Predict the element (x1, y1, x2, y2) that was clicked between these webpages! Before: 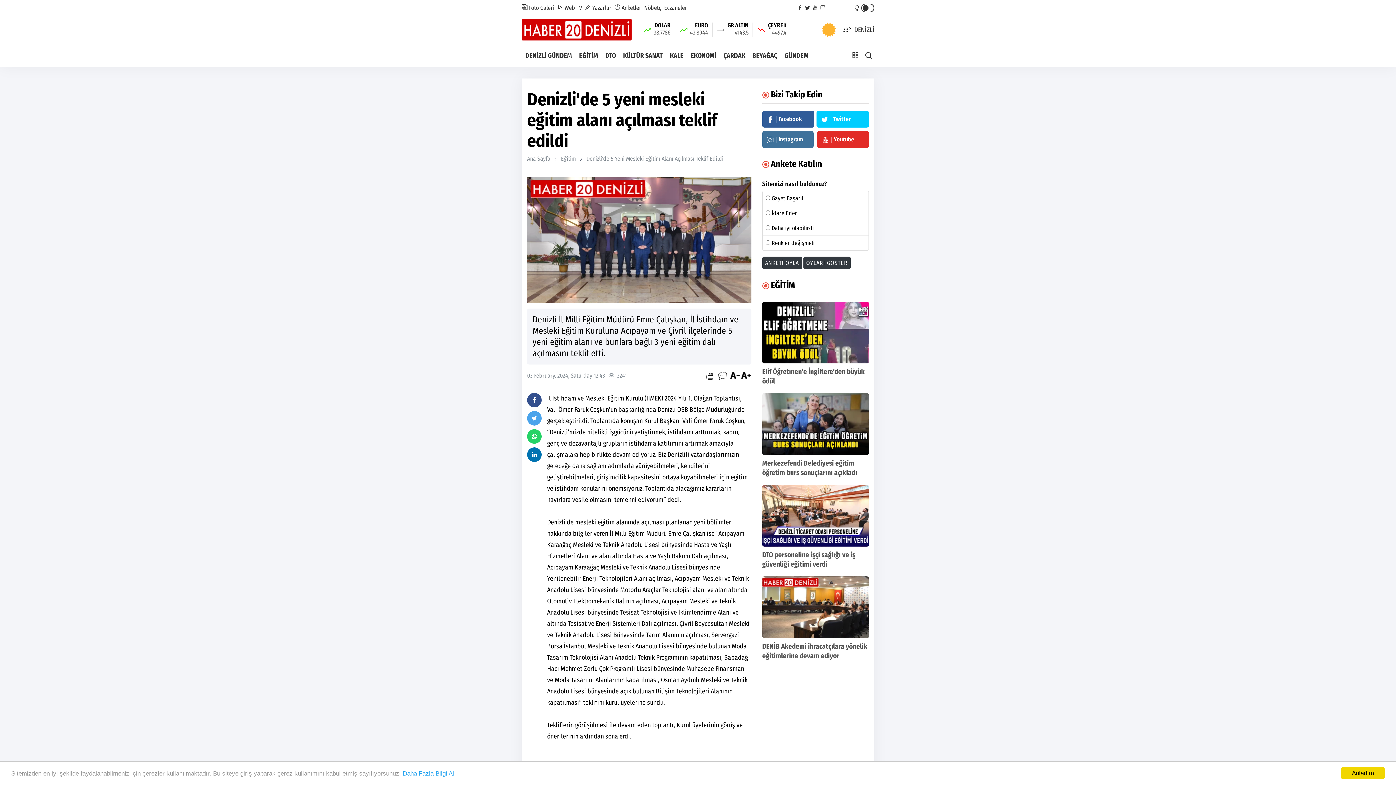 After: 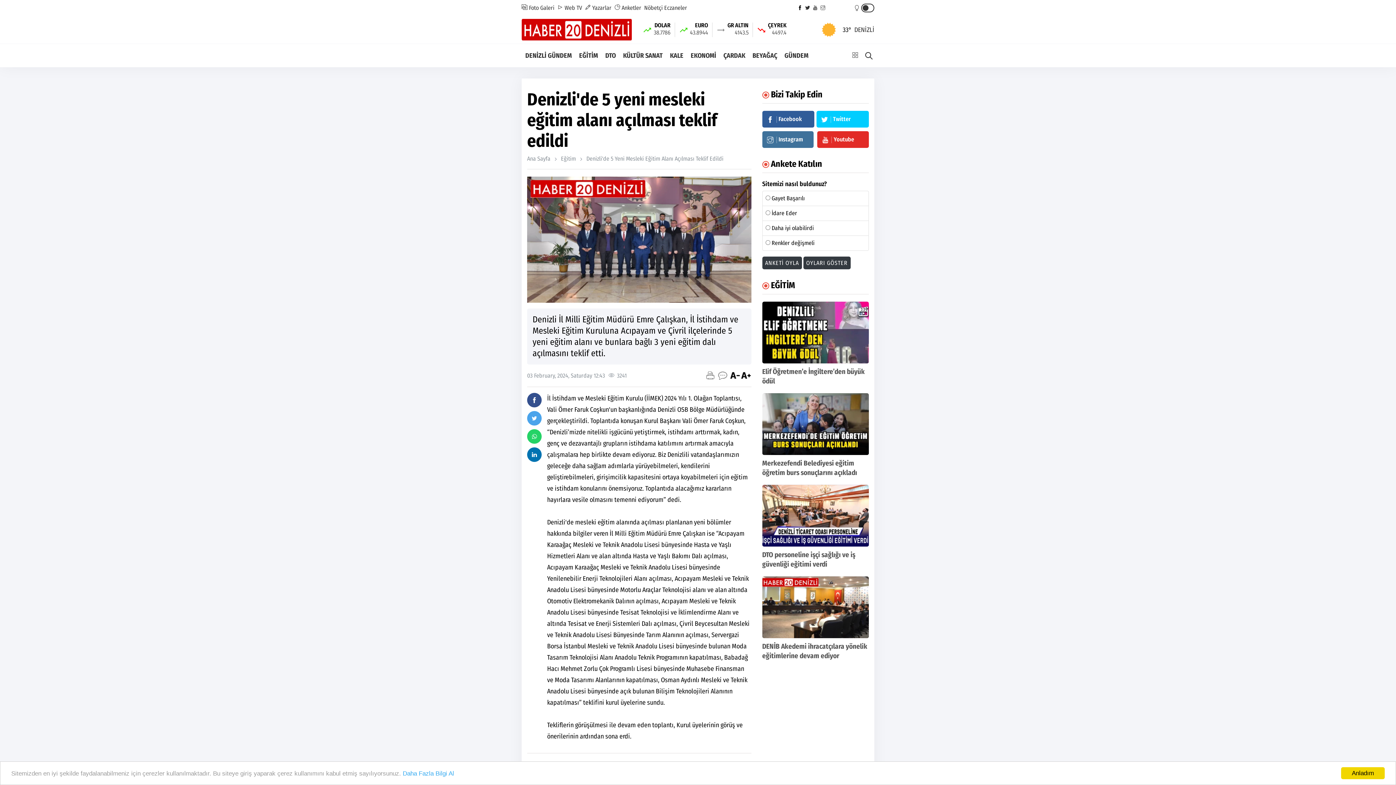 Action: bbox: (797, 5, 802, 10)